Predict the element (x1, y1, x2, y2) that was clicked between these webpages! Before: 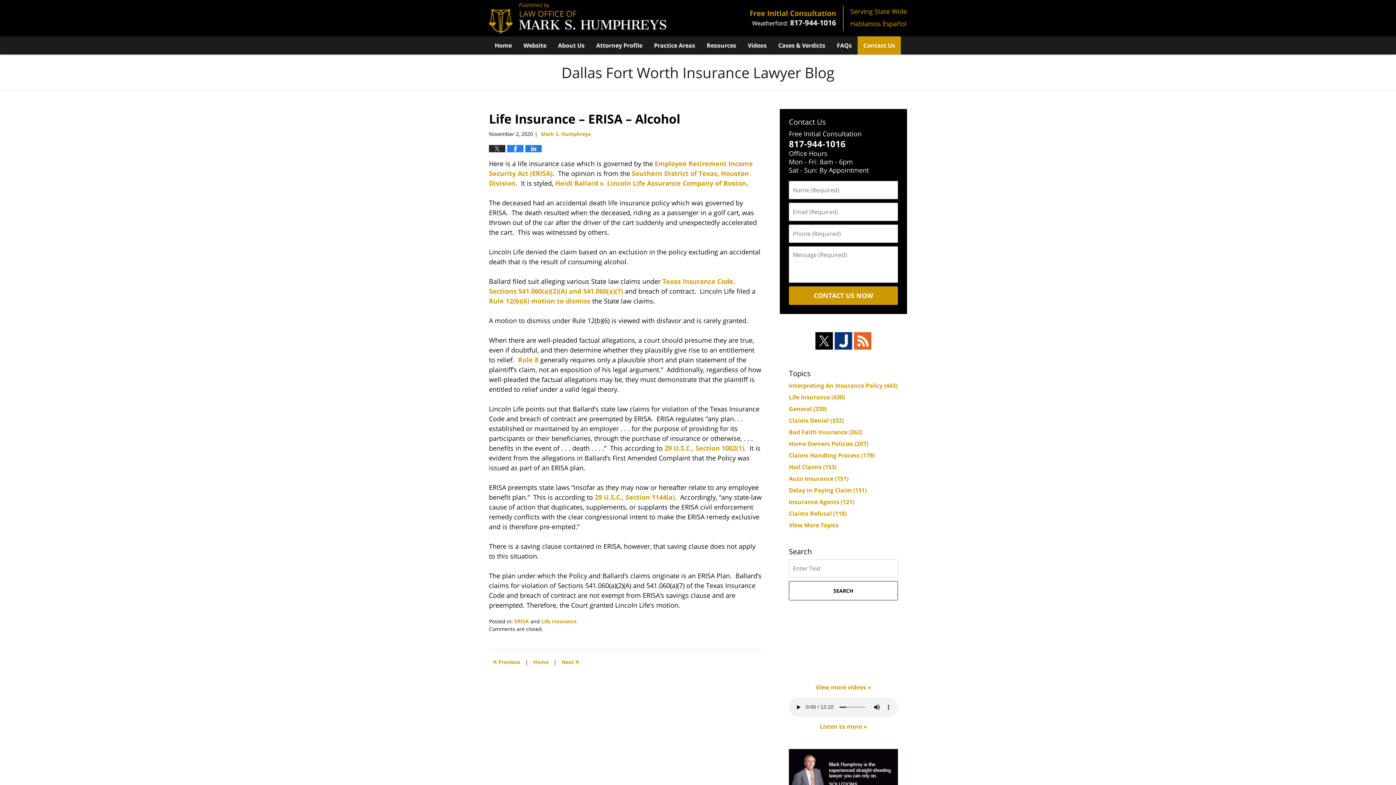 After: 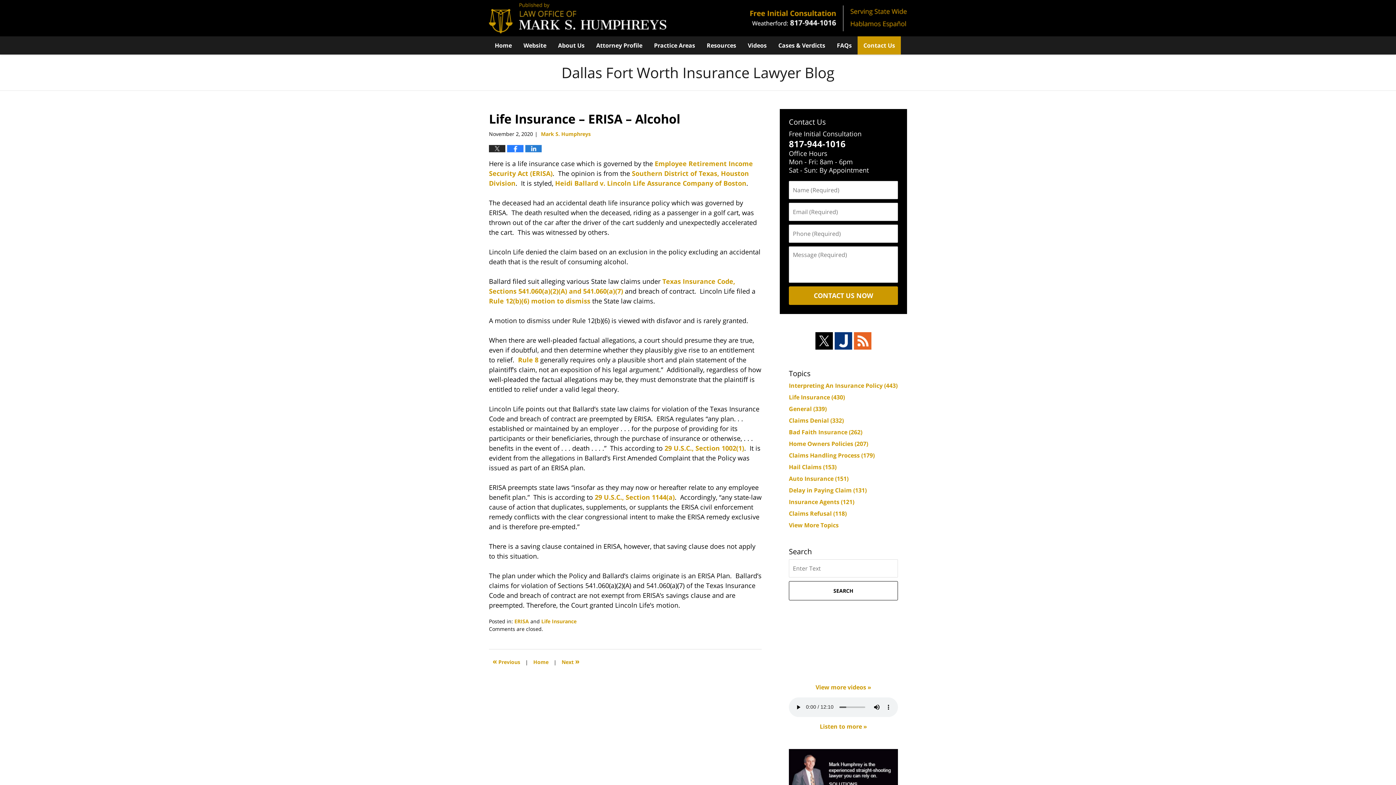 Action: bbox: (854, 332, 871, 349)